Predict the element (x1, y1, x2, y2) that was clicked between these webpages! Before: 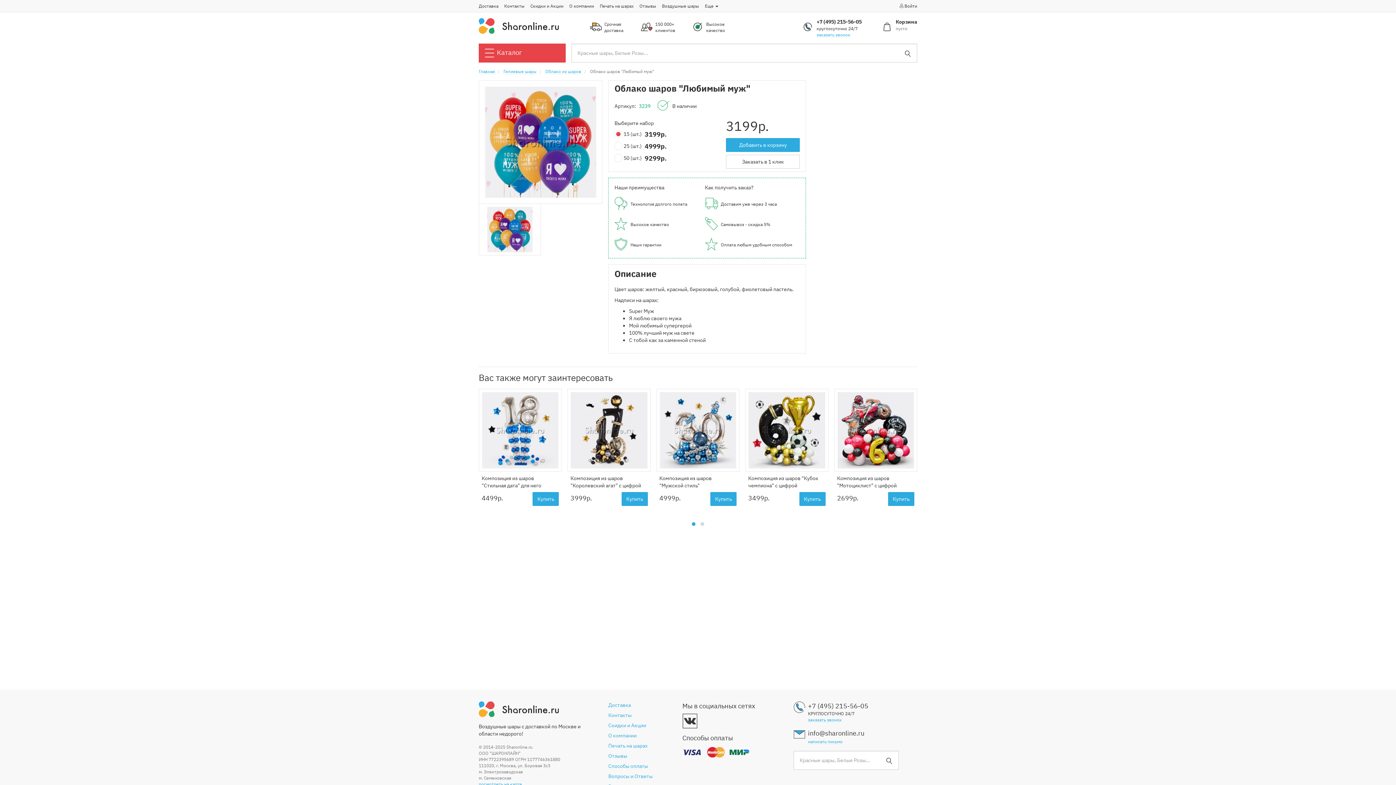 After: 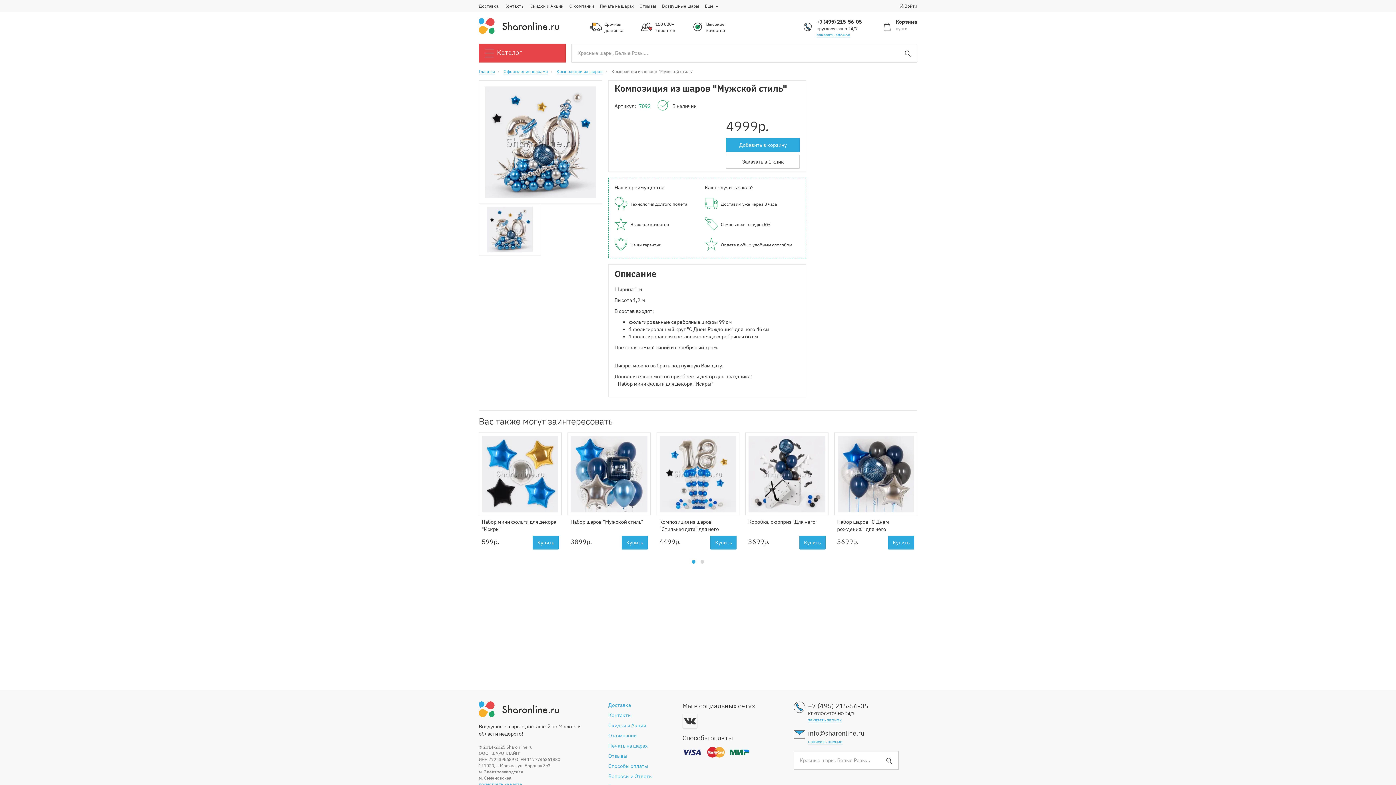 Action: label: Композиция из шаров "Мужской стиль" bbox: (659, 475, 711, 489)